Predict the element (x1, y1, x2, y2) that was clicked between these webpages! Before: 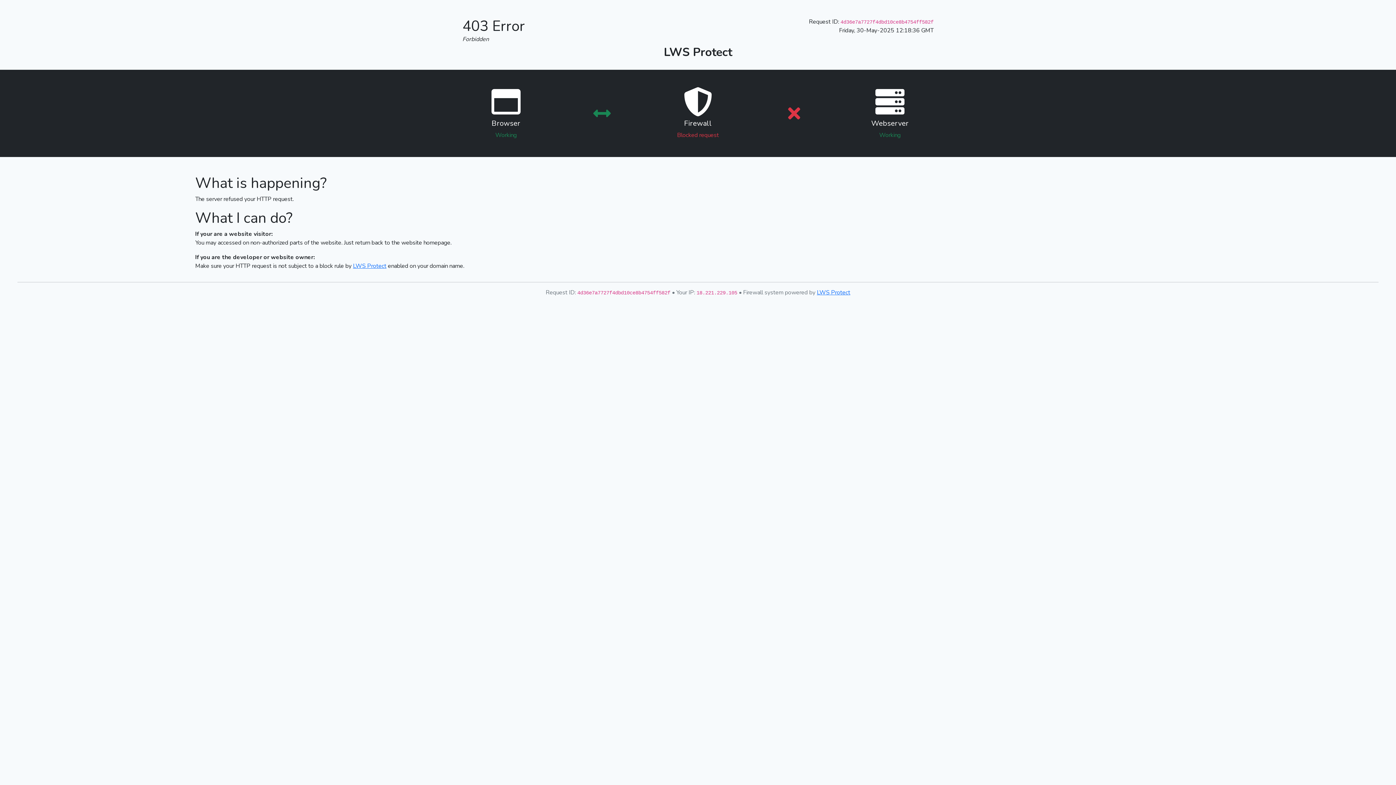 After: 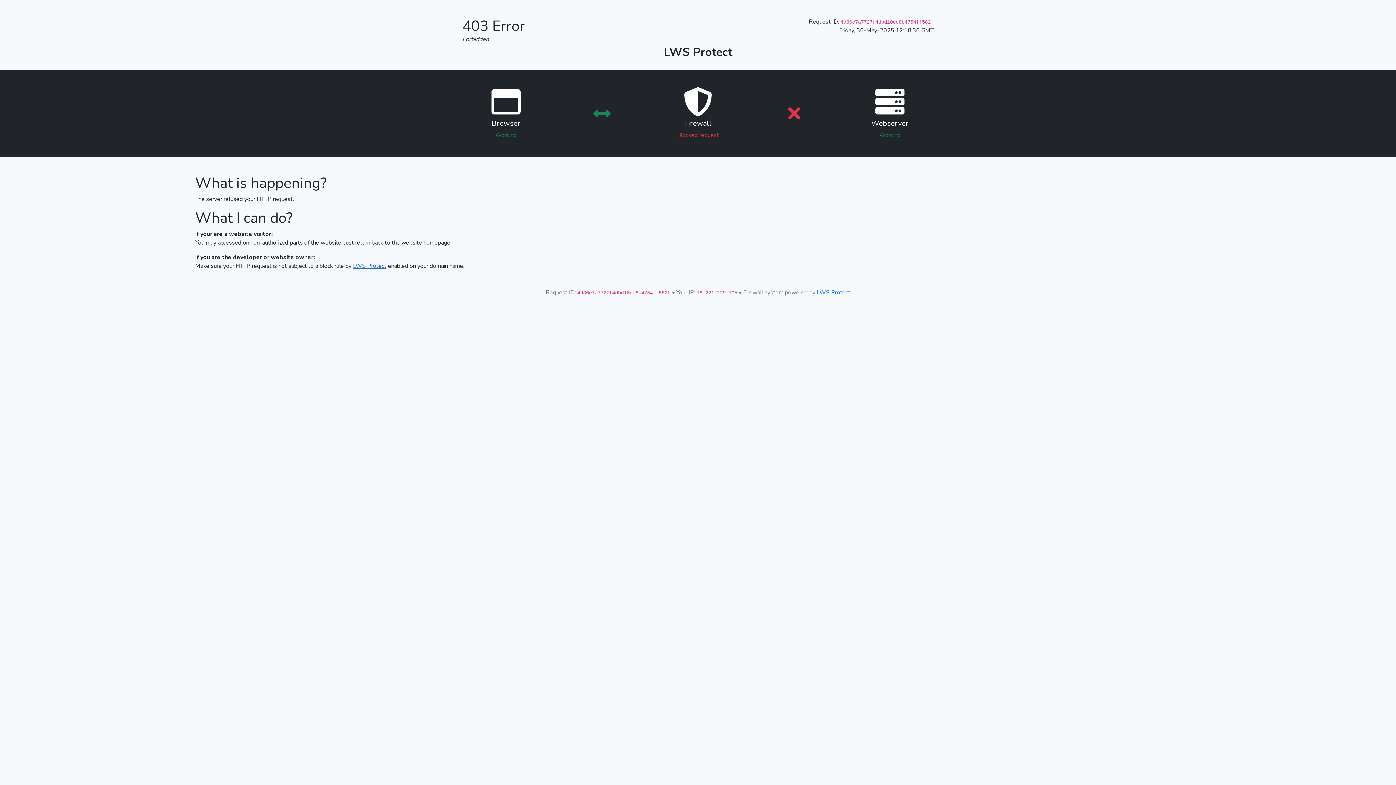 Action: bbox: (353, 262, 386, 270) label: LWS Protect